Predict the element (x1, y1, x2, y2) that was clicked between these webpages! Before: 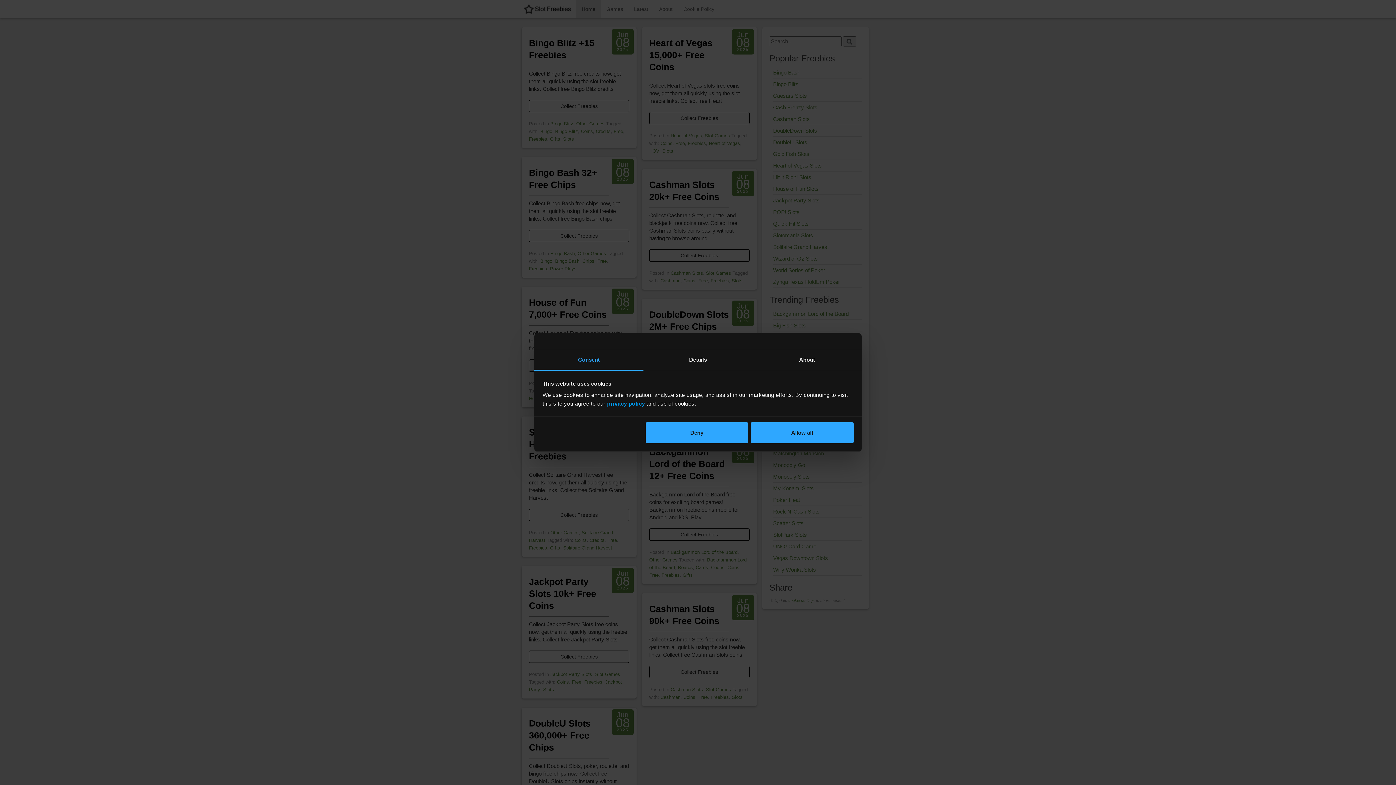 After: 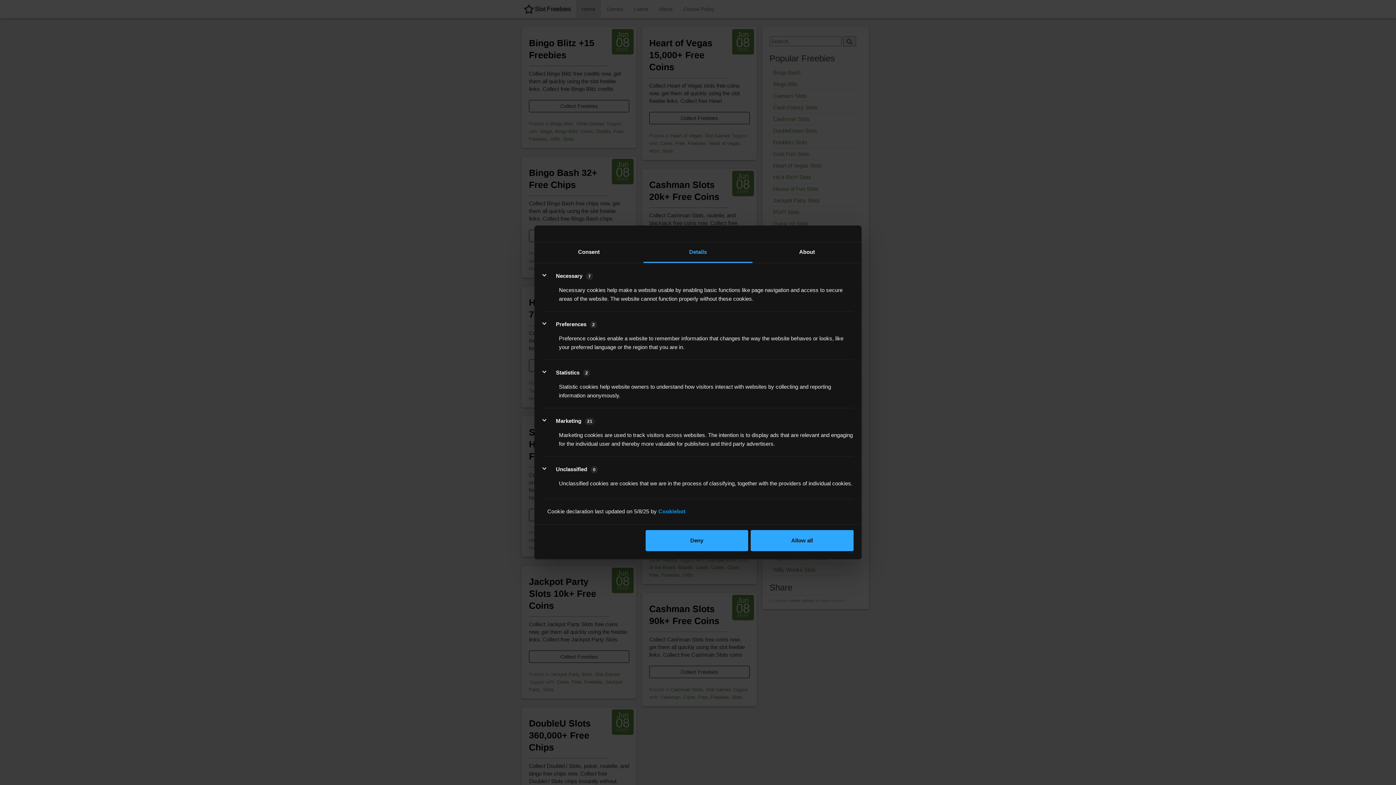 Action: bbox: (643, 350, 752, 370) label: Details